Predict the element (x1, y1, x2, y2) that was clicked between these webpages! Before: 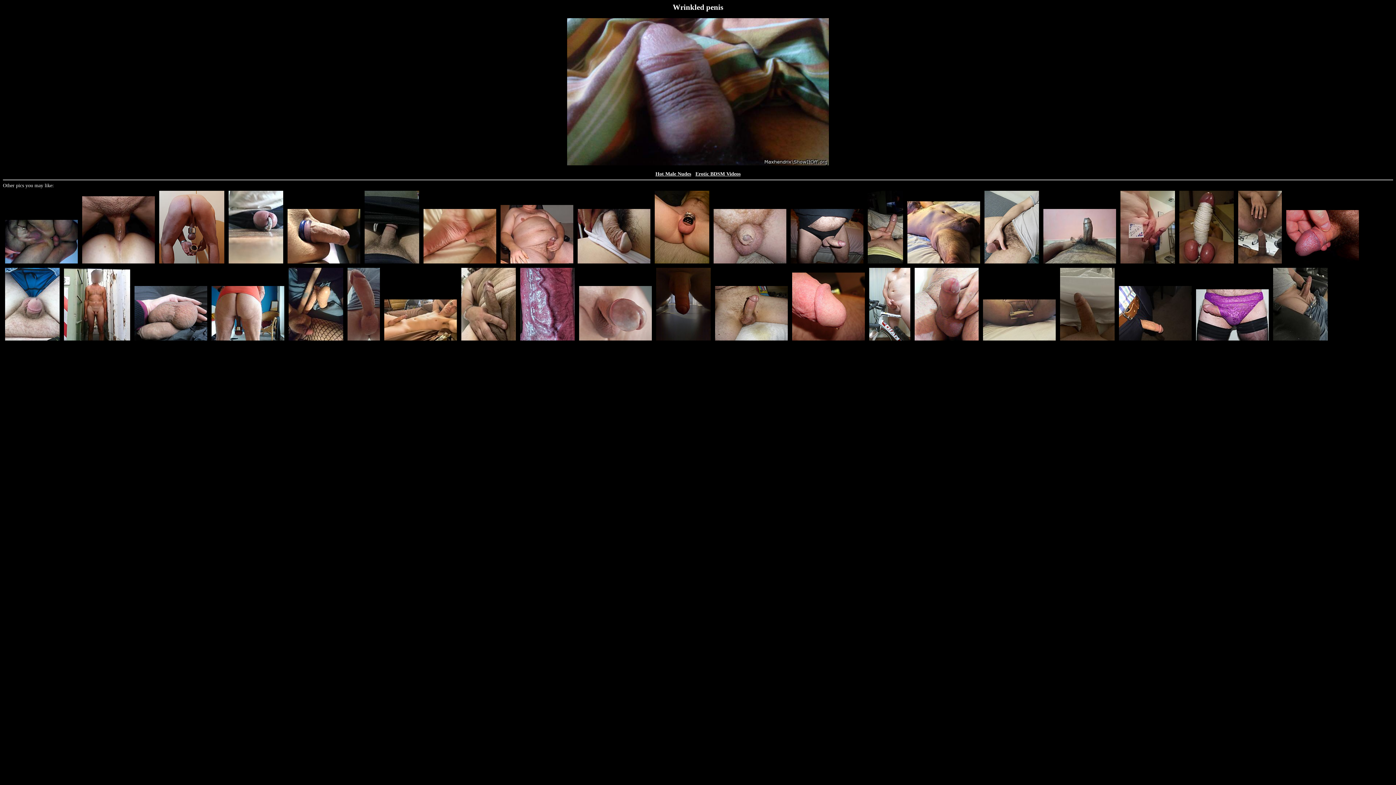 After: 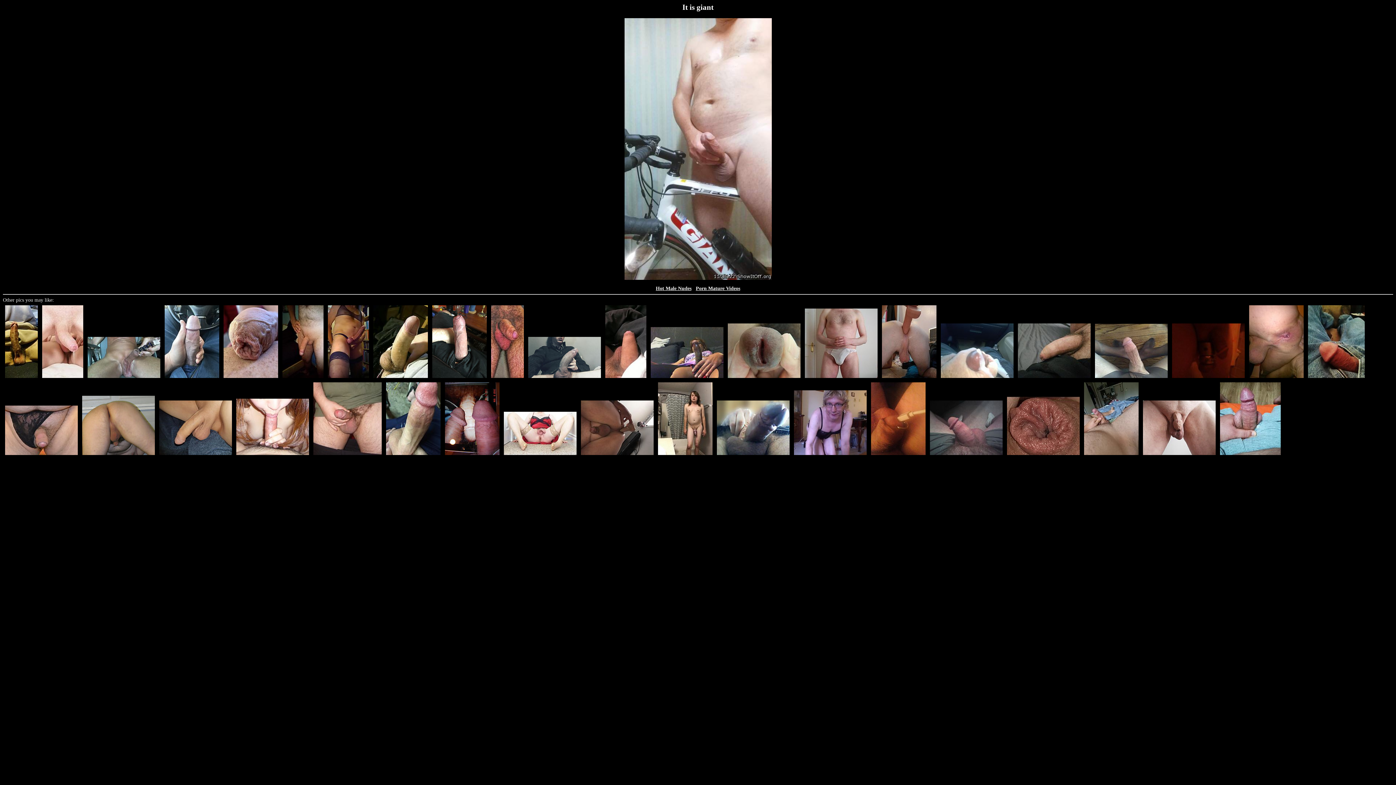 Action: bbox: (867, 338, 912, 344)